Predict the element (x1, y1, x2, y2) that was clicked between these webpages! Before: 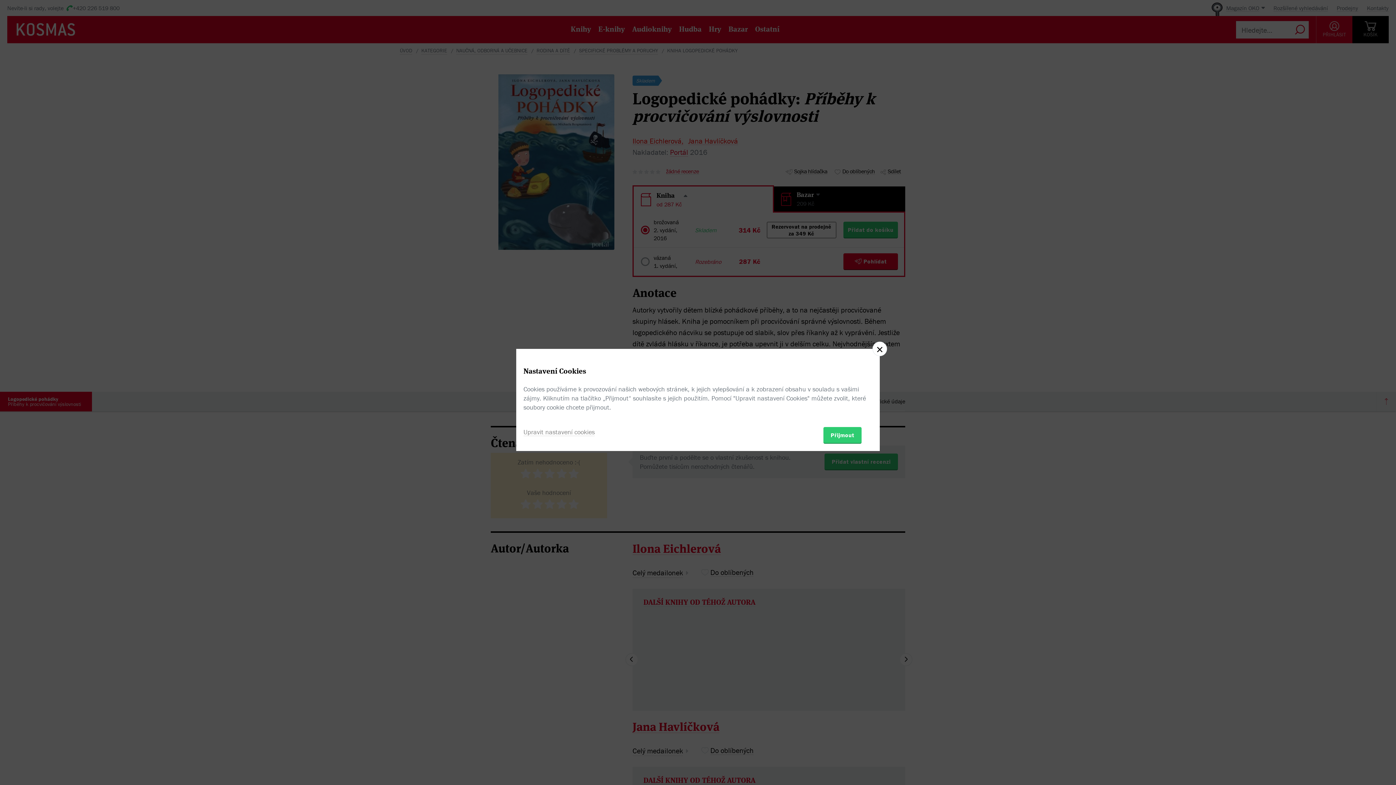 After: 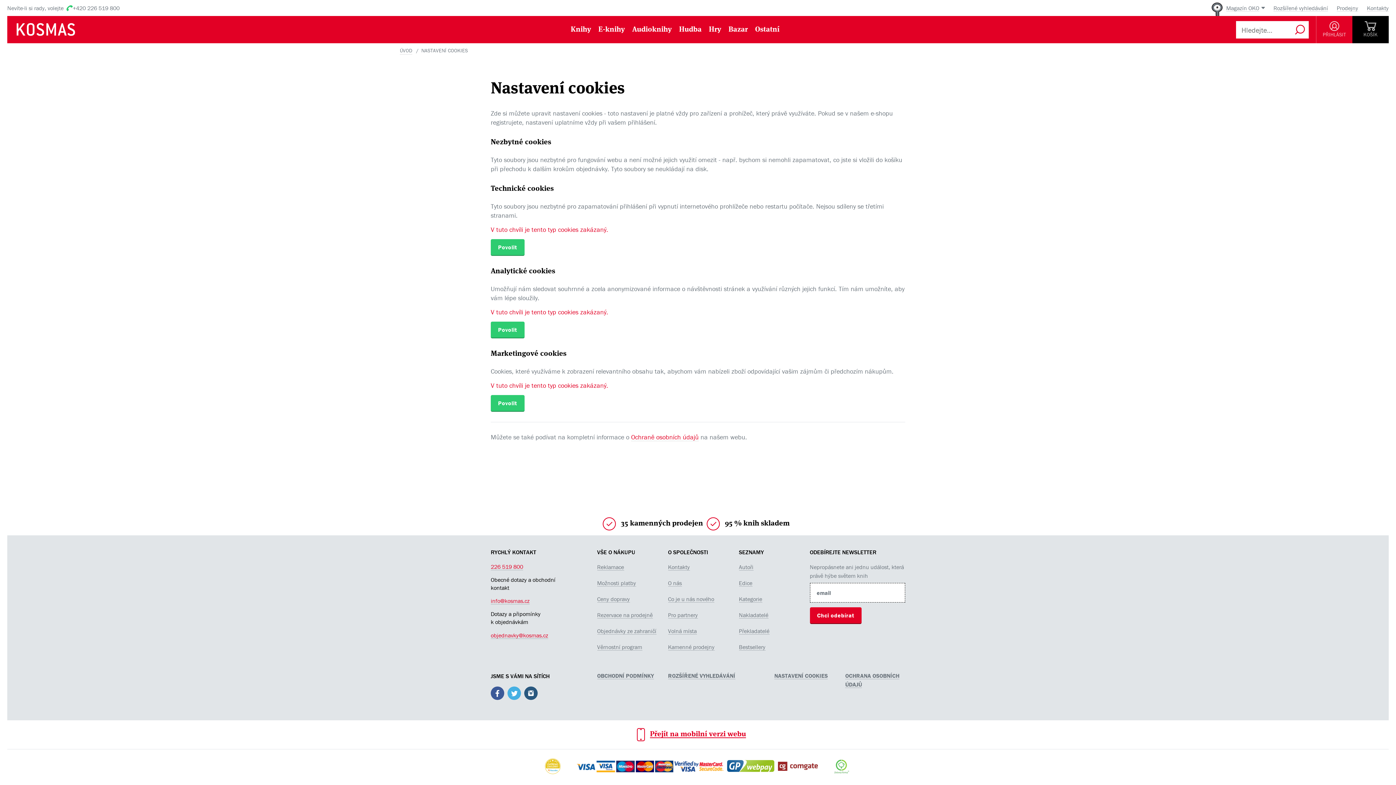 Action: bbox: (523, 427, 594, 436) label: Upravit nastavení cookies